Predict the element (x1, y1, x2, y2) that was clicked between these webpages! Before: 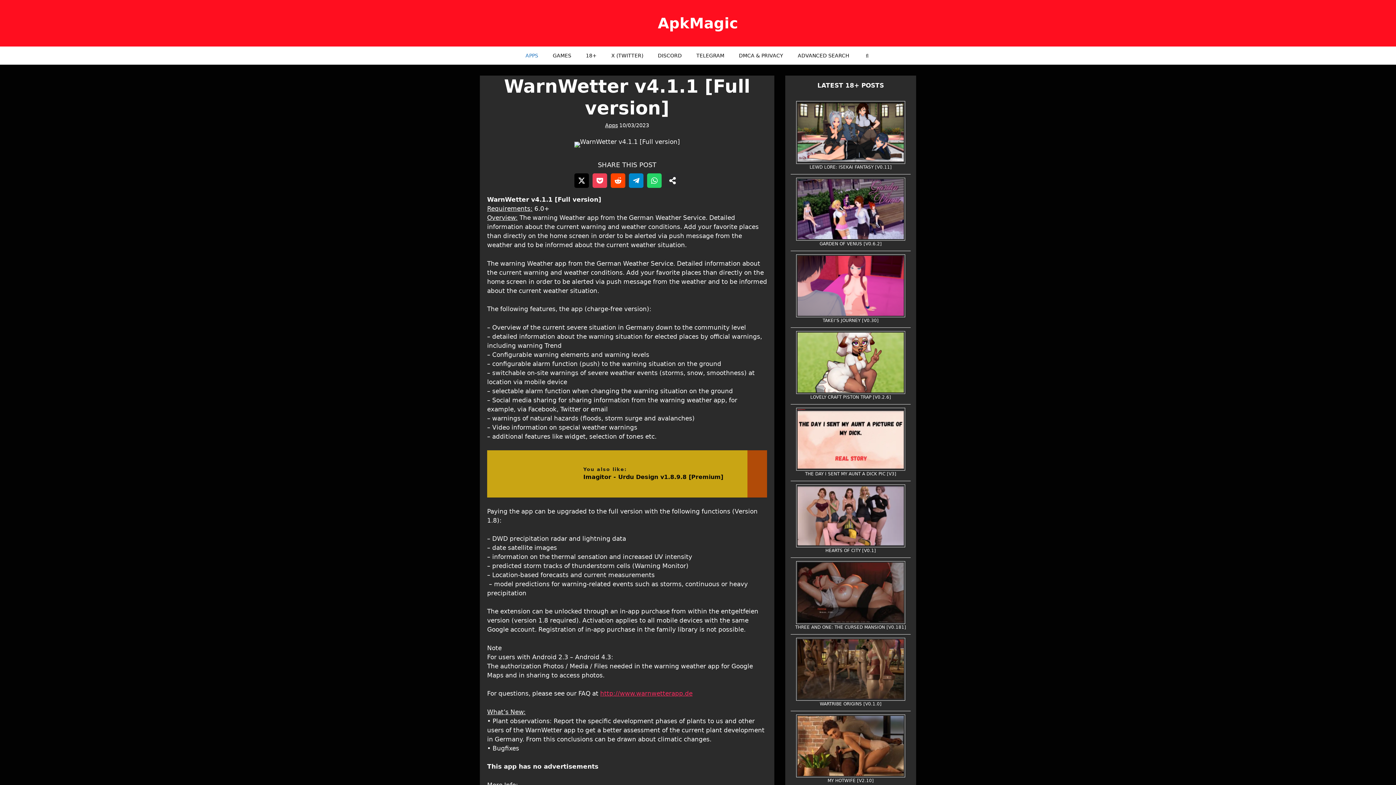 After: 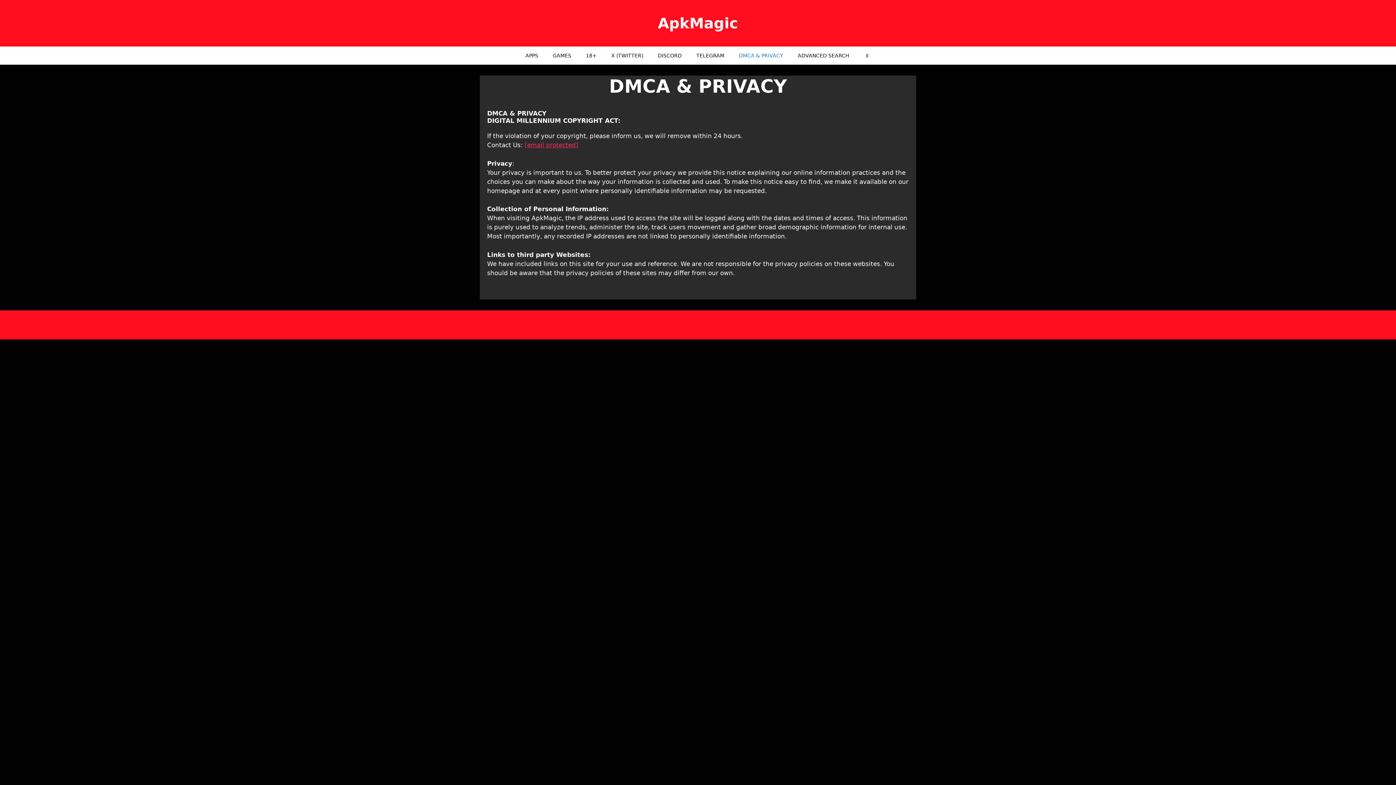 Action: bbox: (731, 46, 790, 64) label: DMCA & PRIVACY